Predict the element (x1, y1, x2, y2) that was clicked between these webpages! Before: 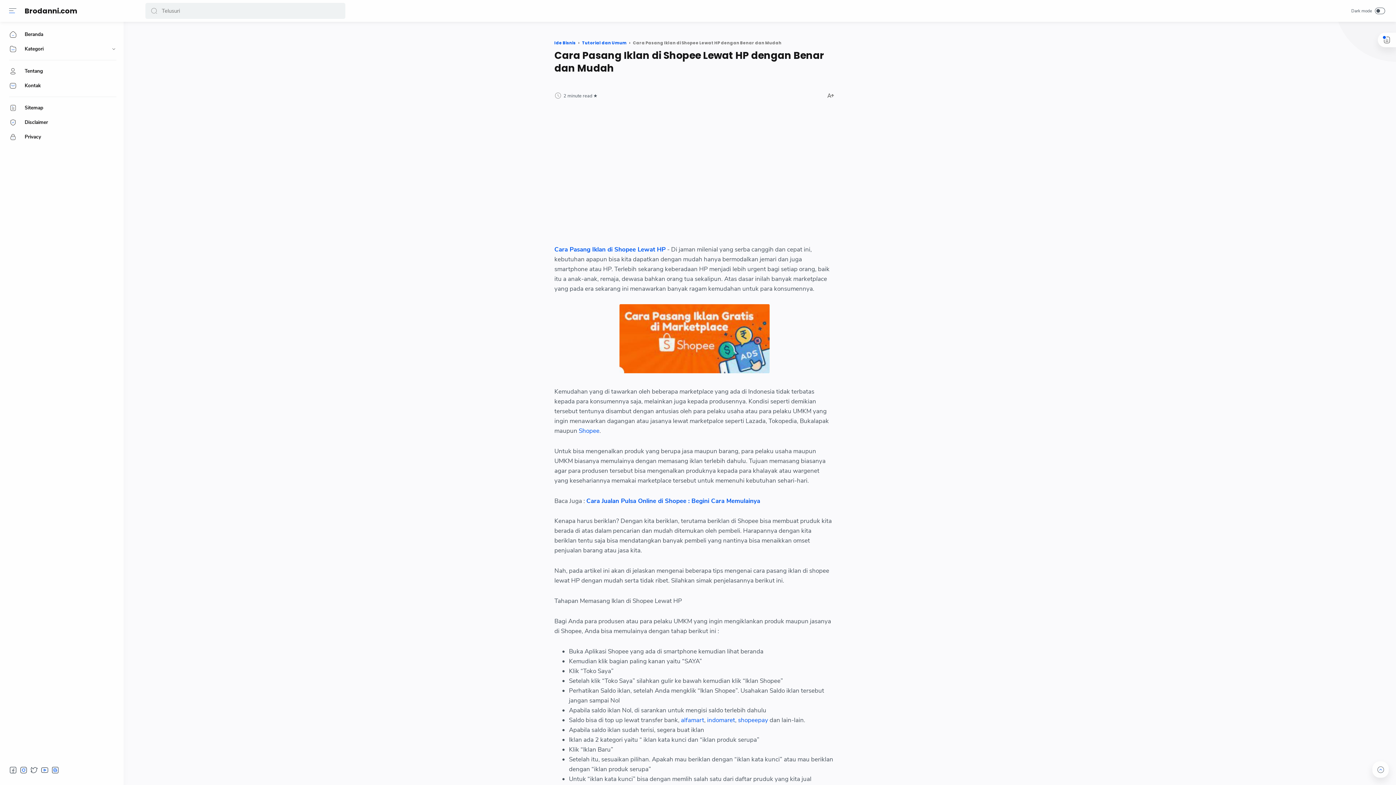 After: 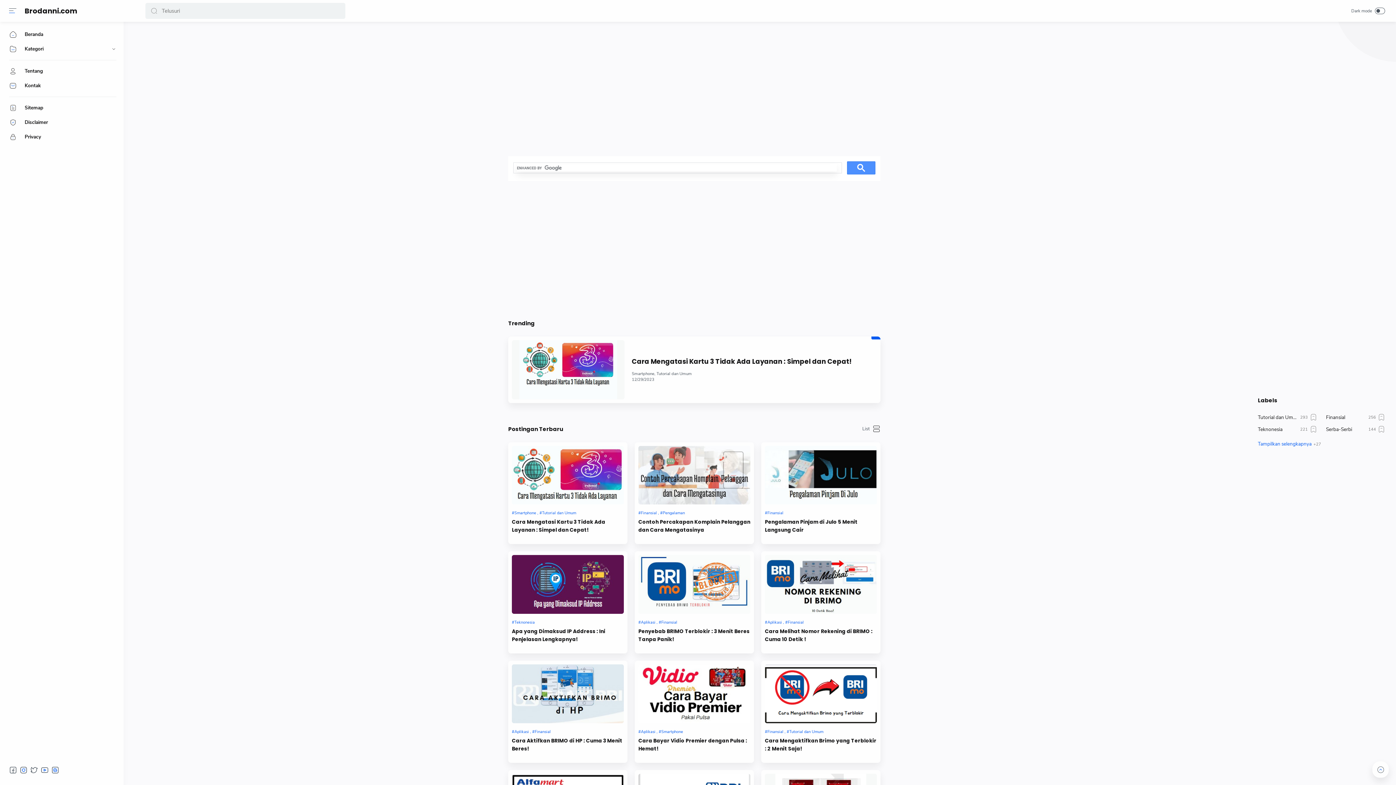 Action: bbox: (9, 30, 116, 38) label: Beranda